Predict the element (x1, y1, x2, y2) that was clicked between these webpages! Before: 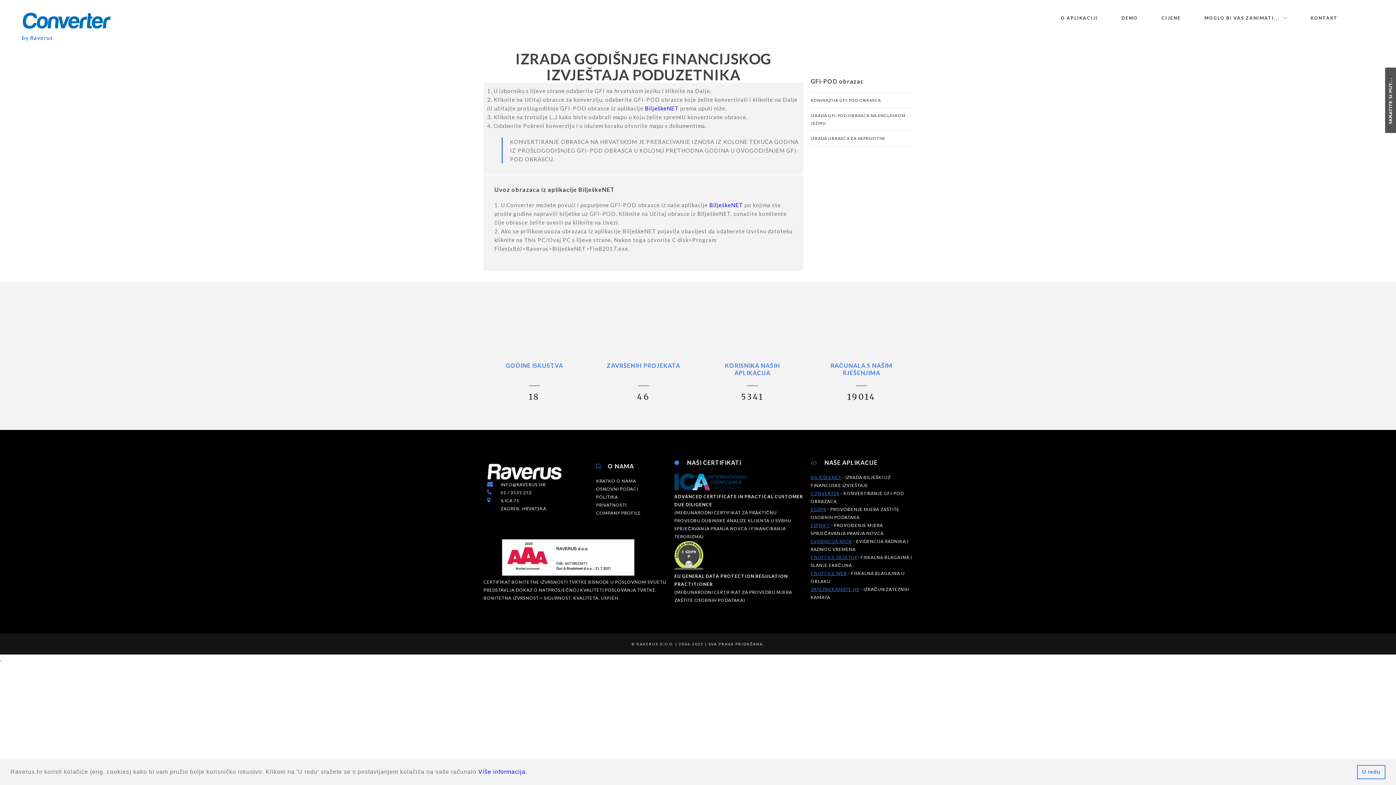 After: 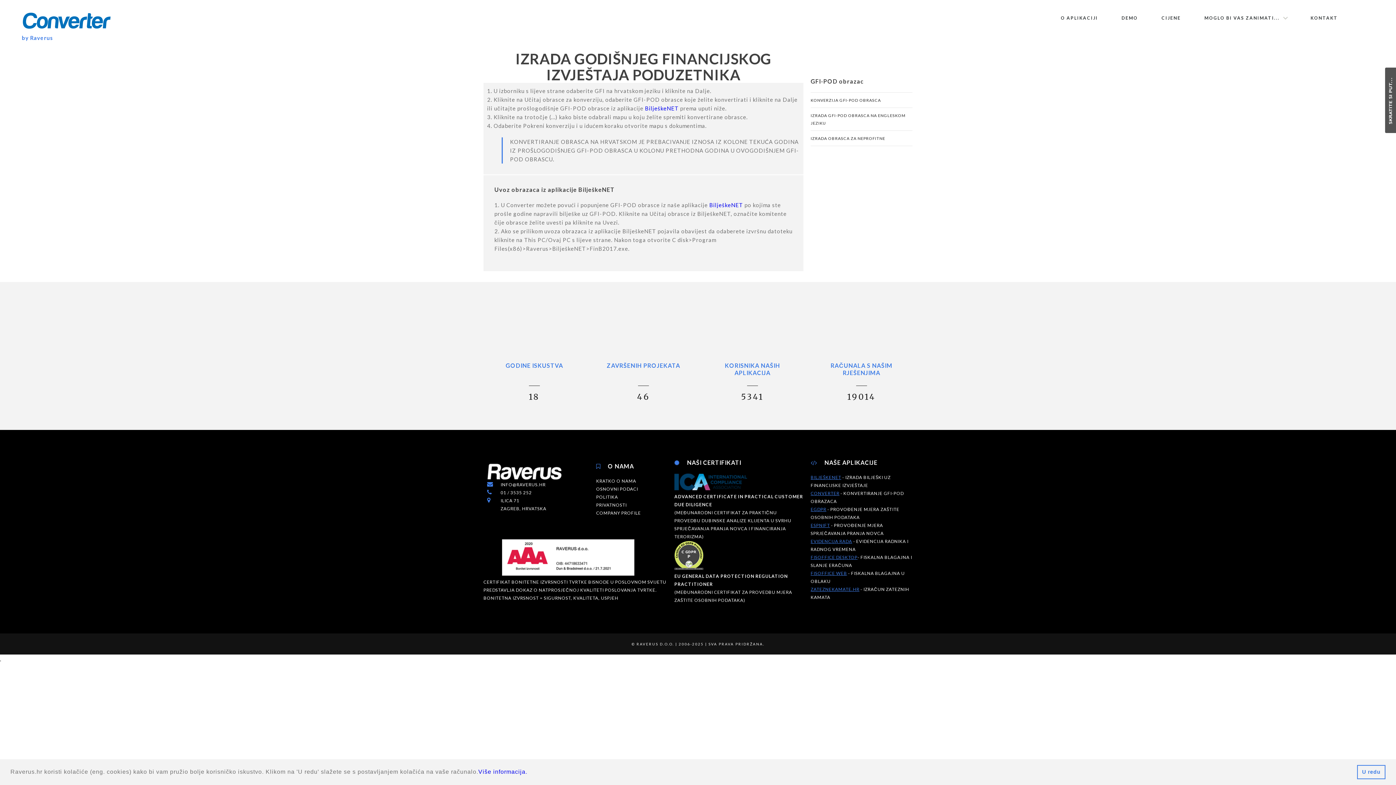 Action: bbox: (810, 522, 830, 528) label: ESPNIFT